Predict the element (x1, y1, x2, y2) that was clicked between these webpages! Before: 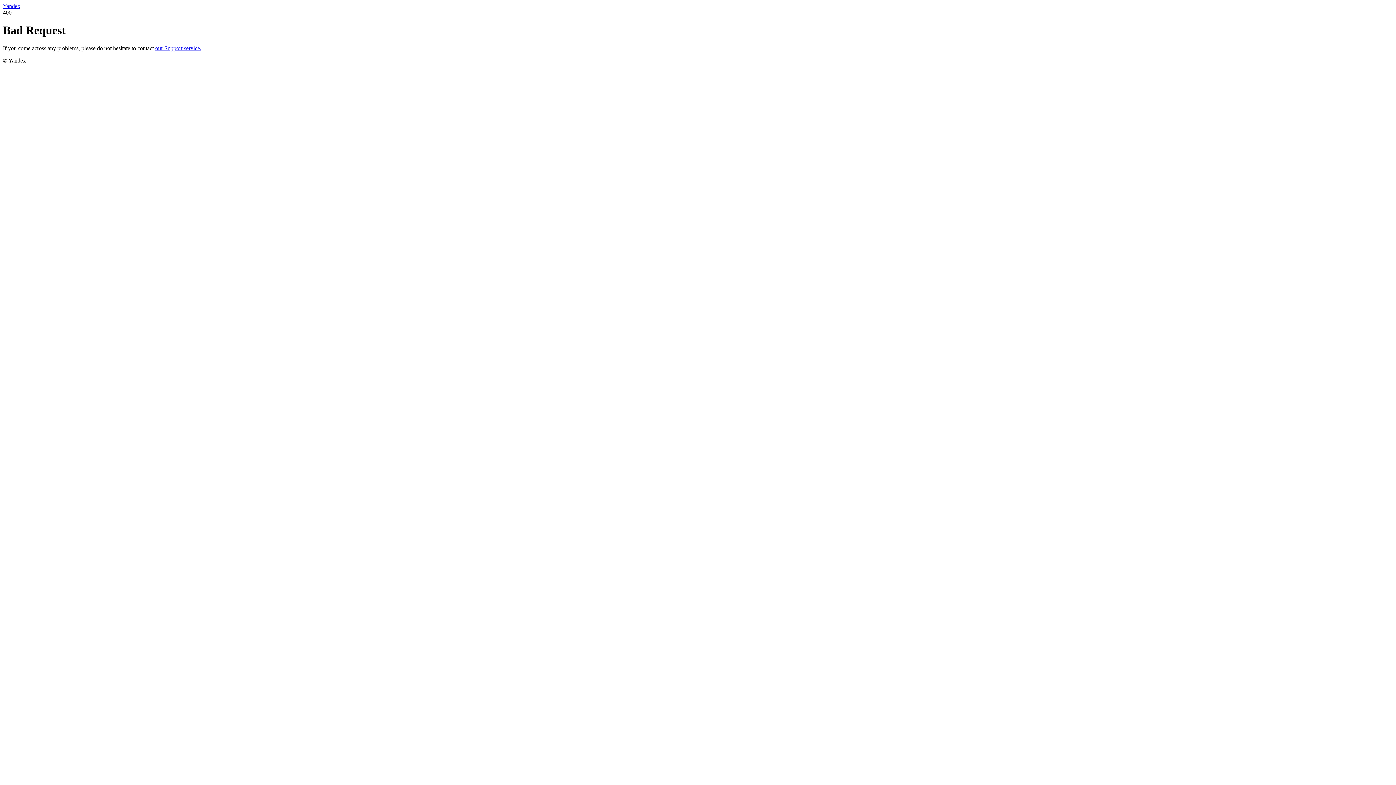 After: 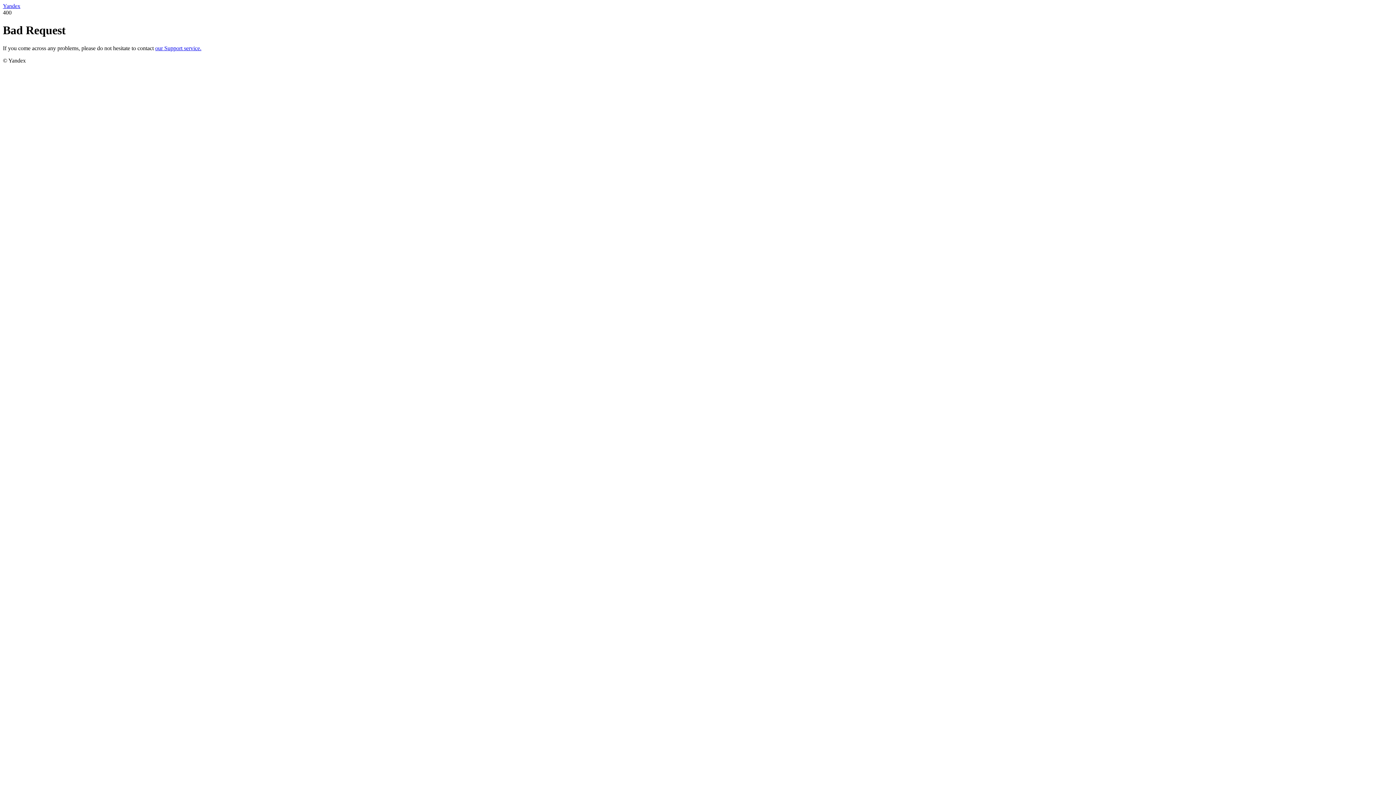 Action: bbox: (2, 2, 20, 9) label: Yandex